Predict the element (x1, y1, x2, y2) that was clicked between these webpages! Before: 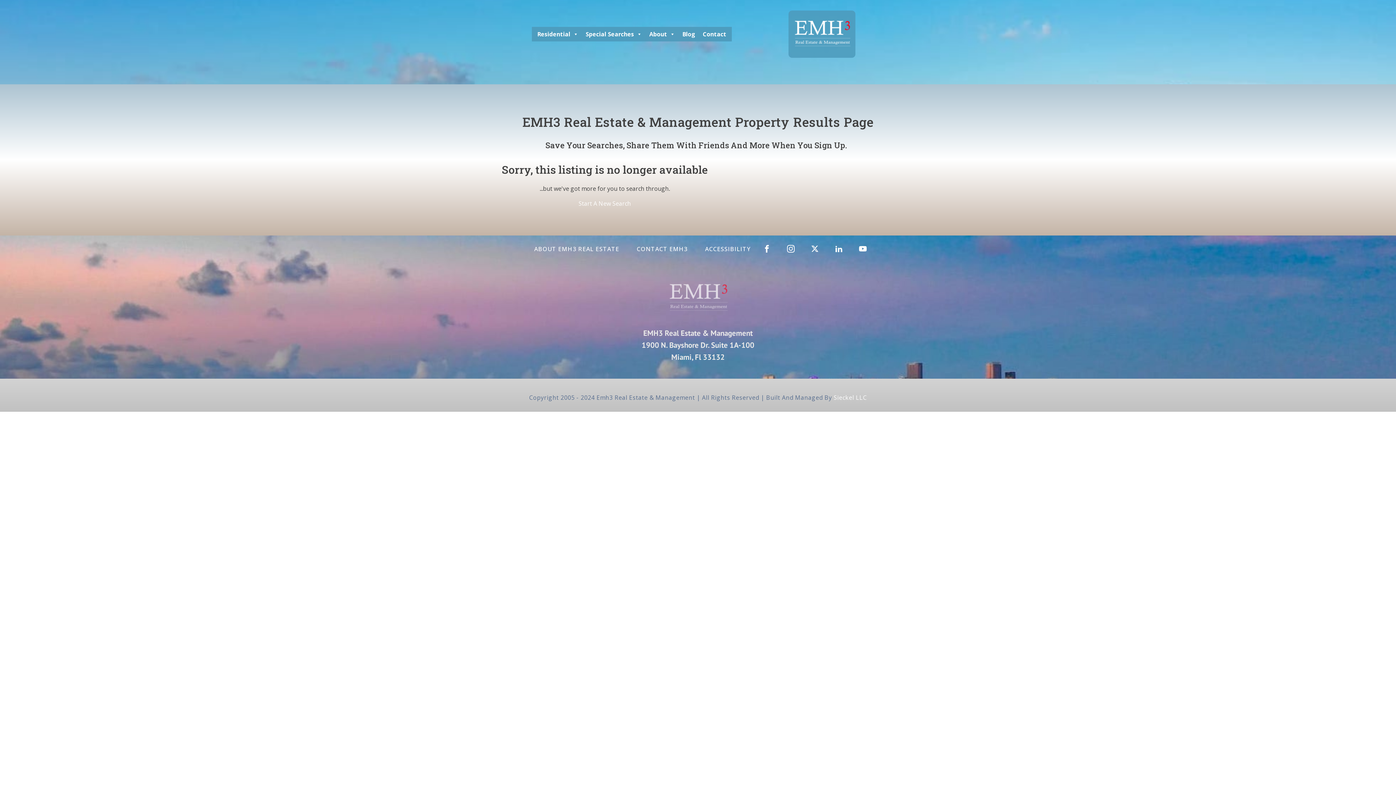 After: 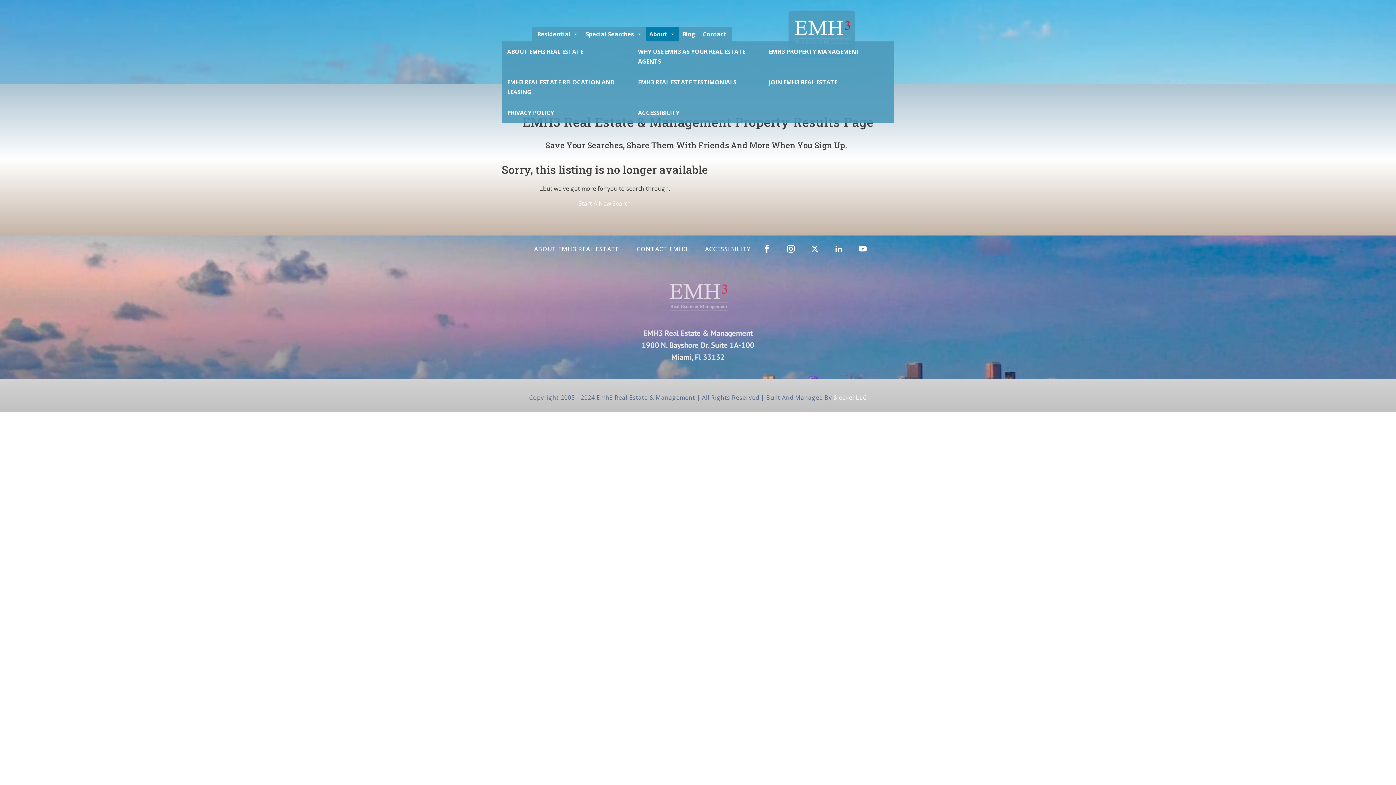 Action: label: About bbox: (645, 26, 678, 41)